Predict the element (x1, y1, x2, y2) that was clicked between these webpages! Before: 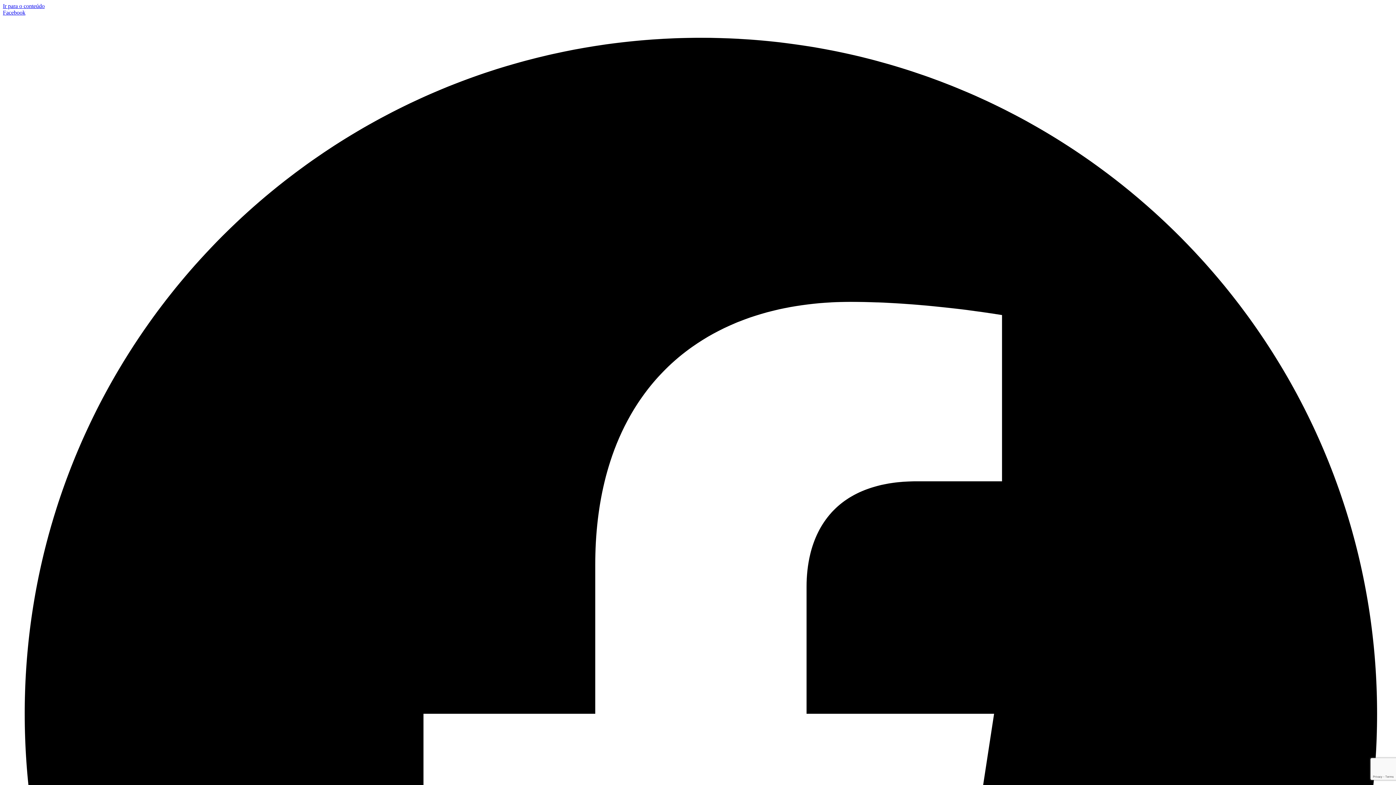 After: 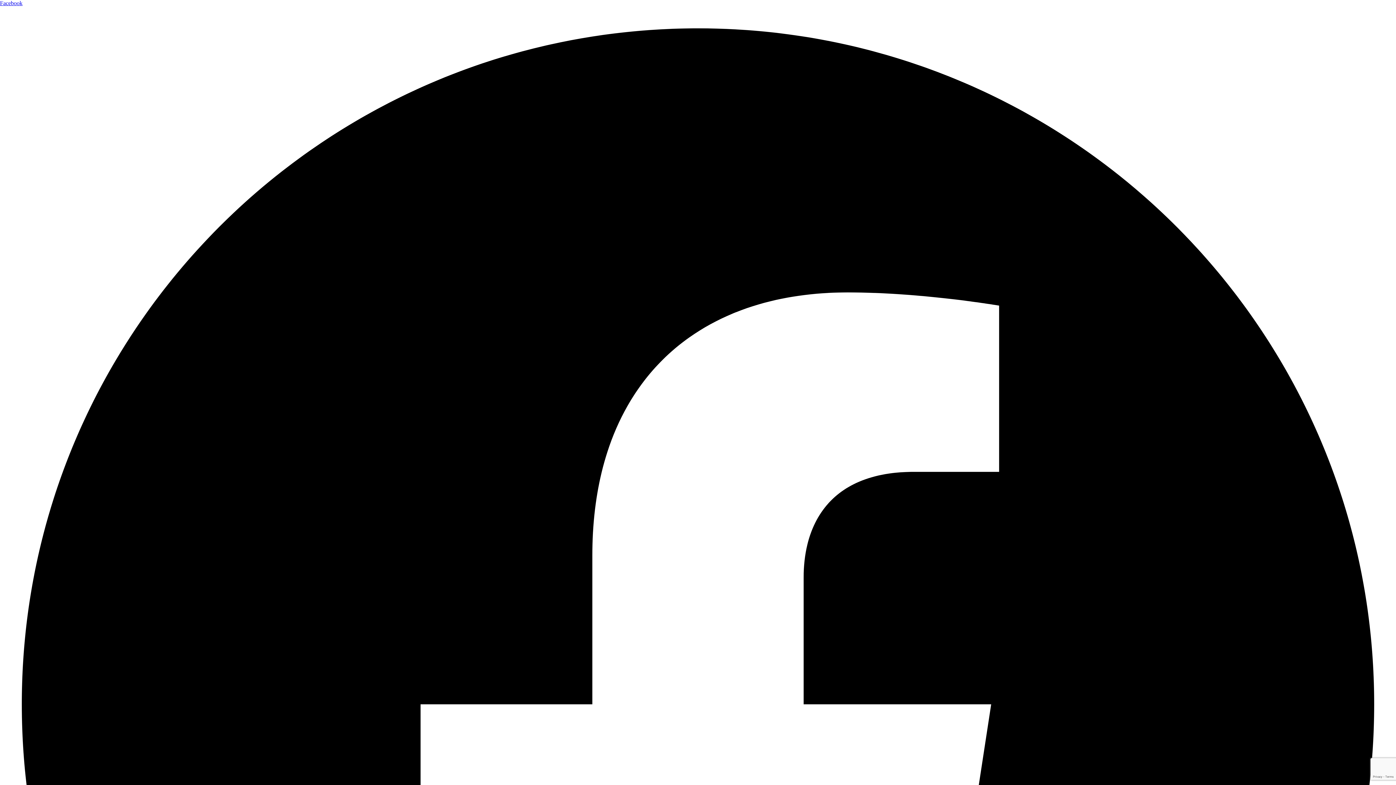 Action: label: Facebook   bbox: (2, 9, 1399, 1413)